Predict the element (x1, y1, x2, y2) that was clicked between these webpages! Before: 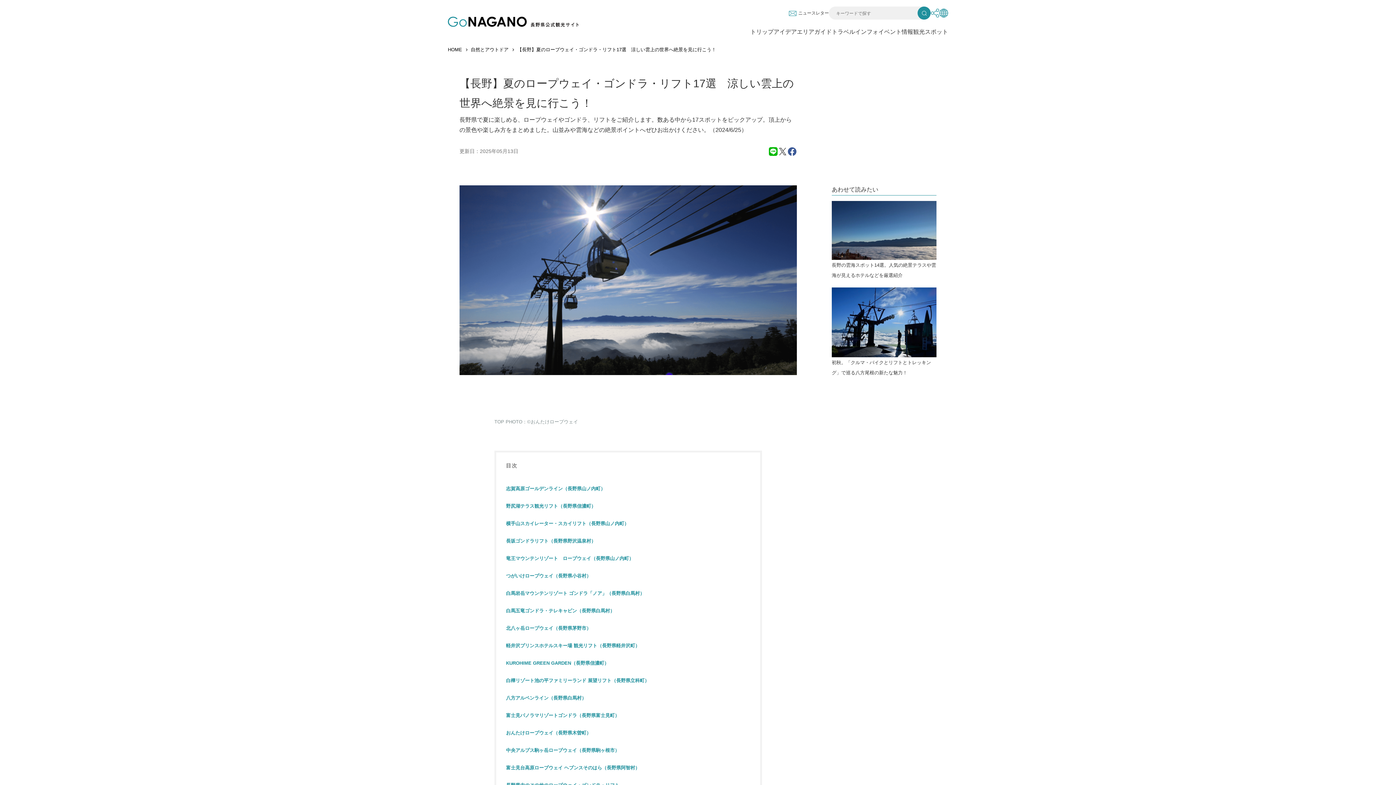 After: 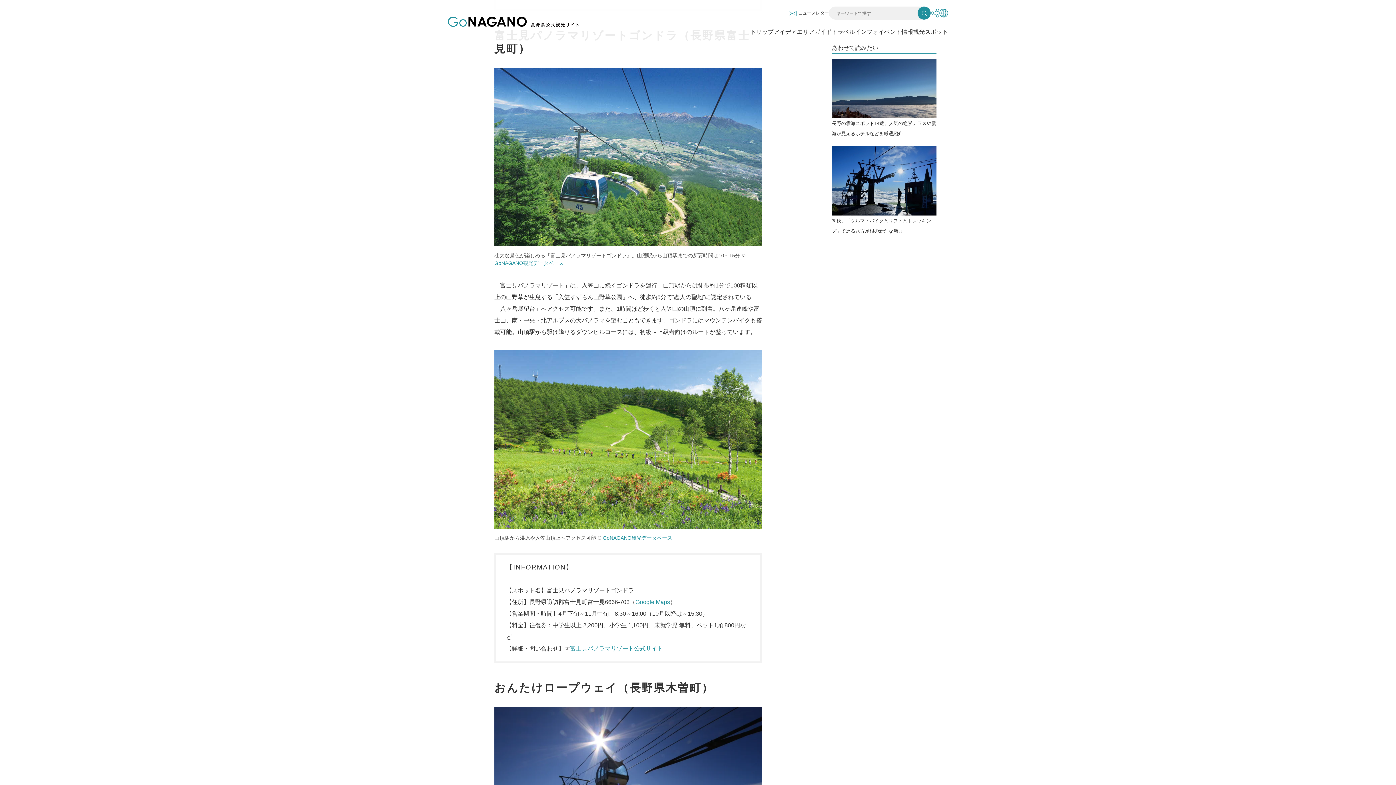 Action: label: 富士見パノラマリゾートゴンドラ（長野県富士見町） bbox: (506, 713, 619, 718)